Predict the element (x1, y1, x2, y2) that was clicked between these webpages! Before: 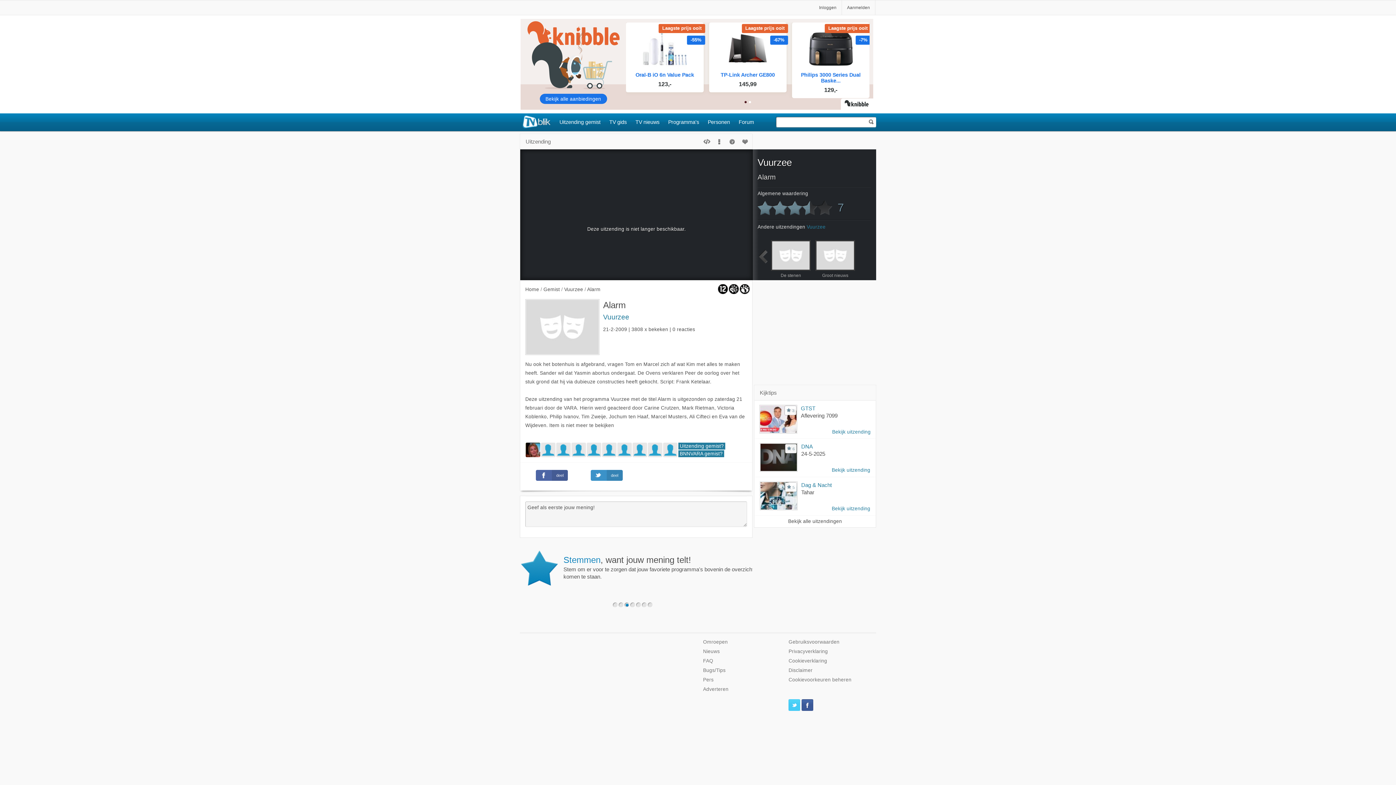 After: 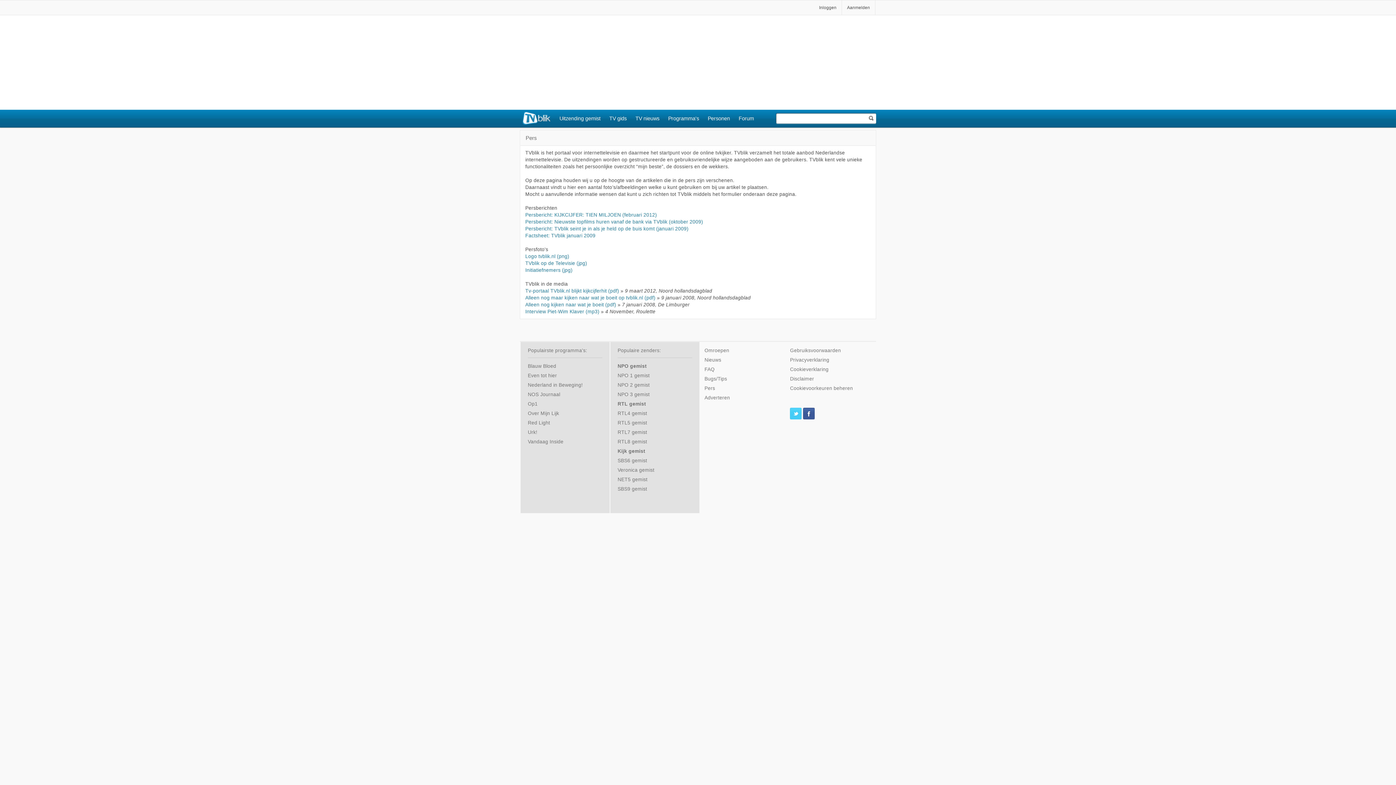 Action: label: Pers bbox: (703, 677, 713, 682)